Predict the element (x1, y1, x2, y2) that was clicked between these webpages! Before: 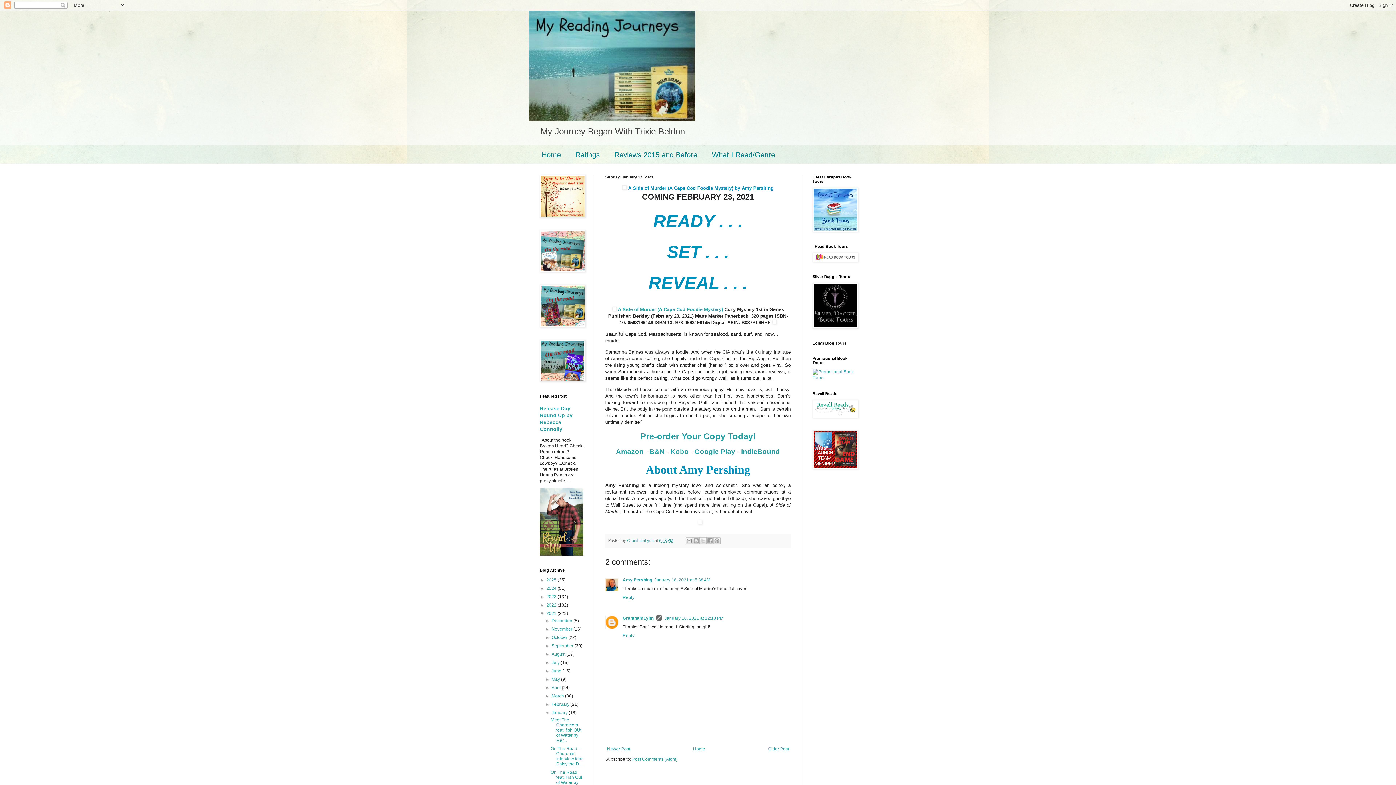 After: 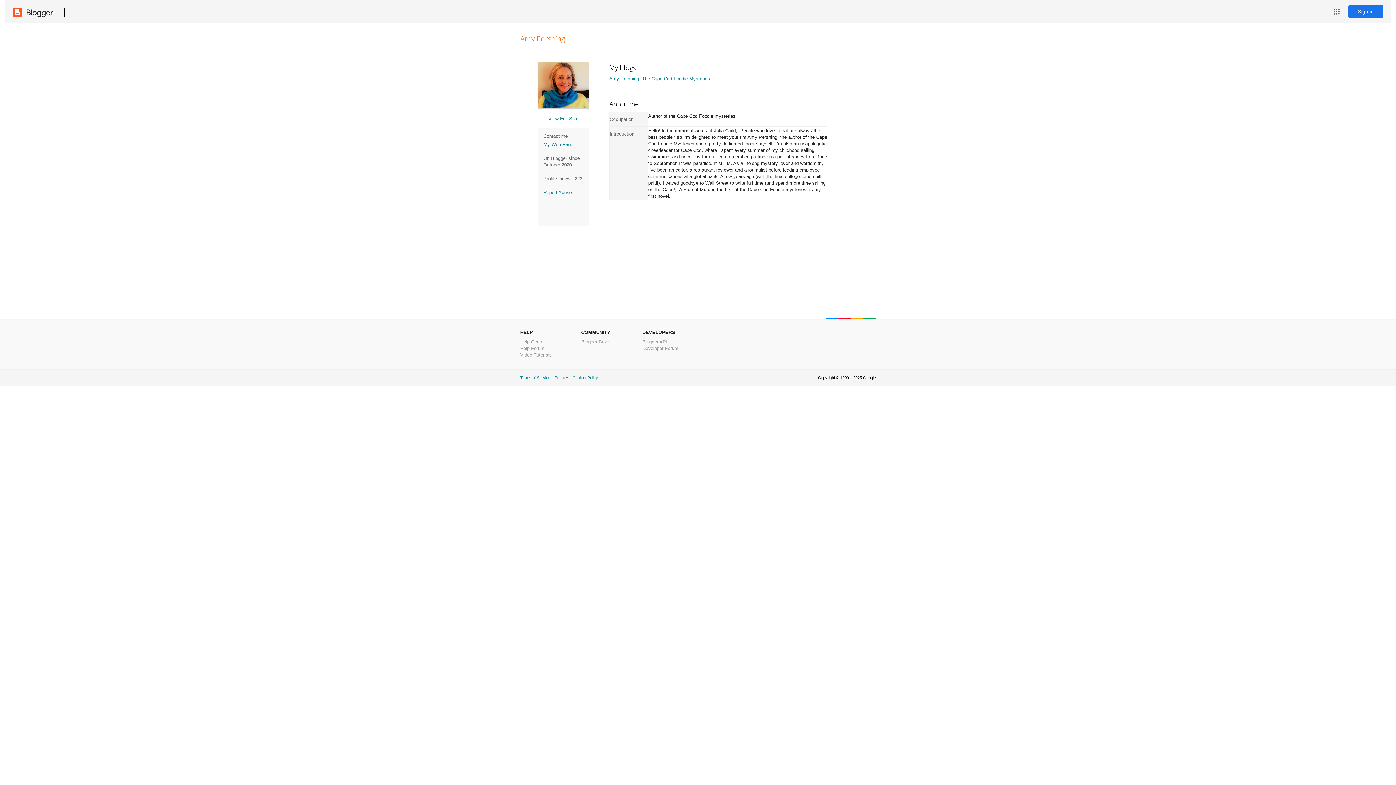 Action: bbox: (622, 577, 652, 583) label: Amy Pershing